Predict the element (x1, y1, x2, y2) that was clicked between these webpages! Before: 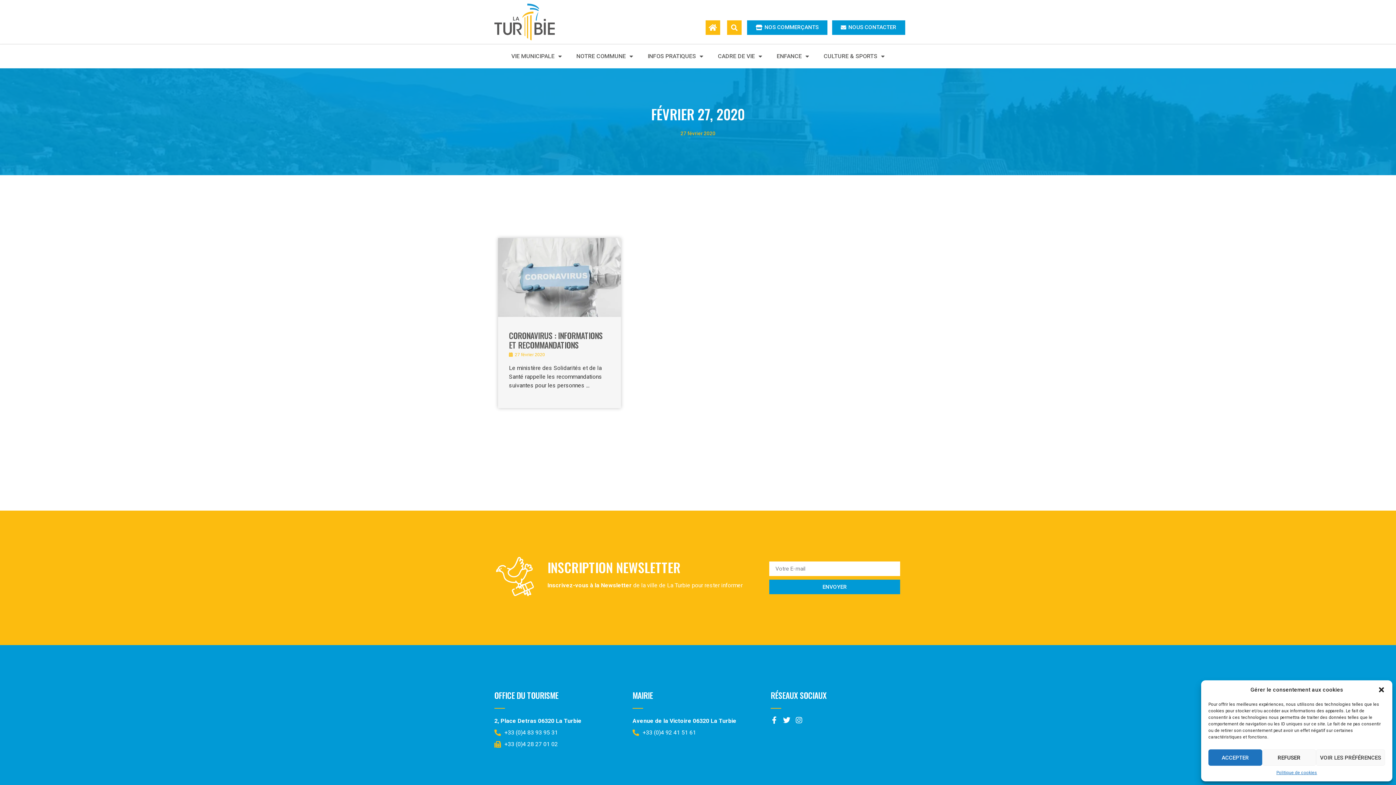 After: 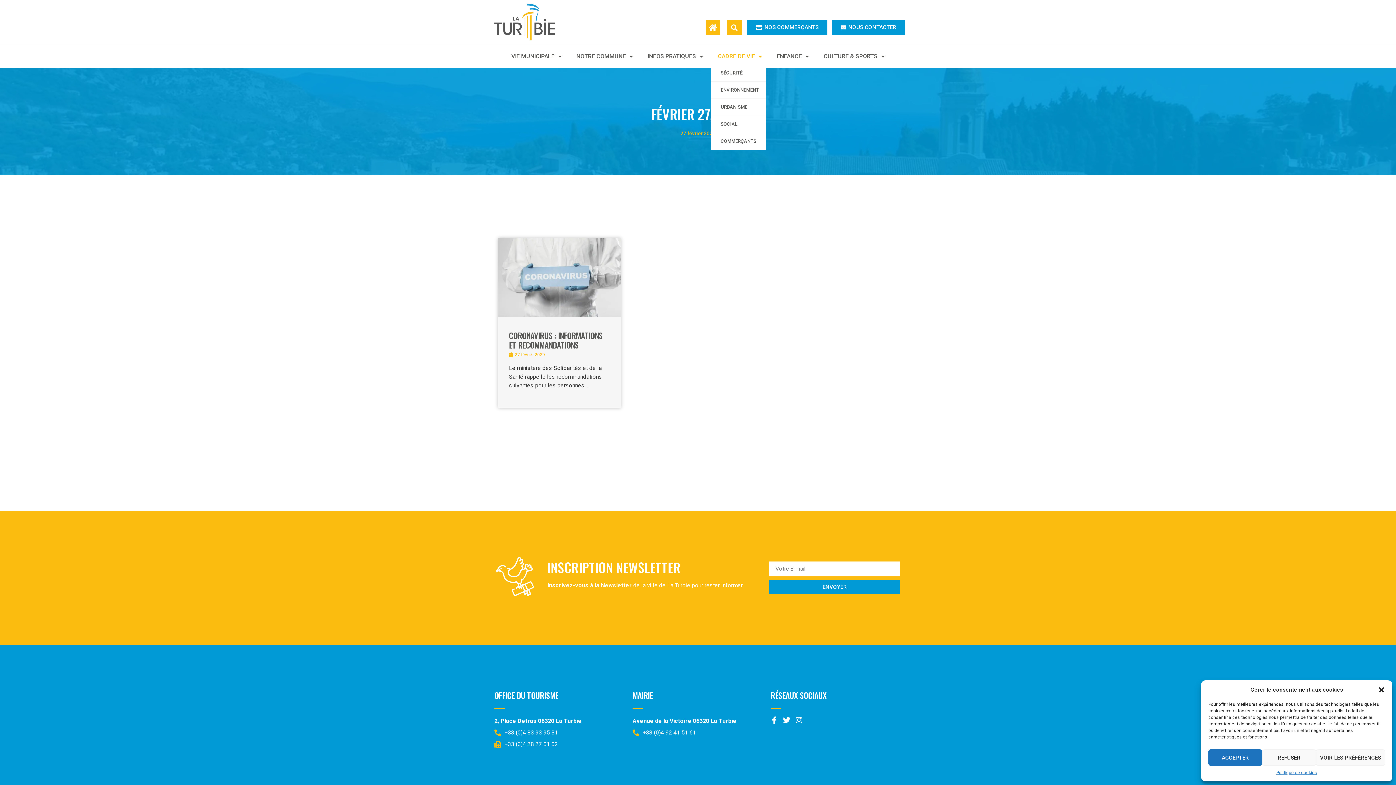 Action: label: CADRE DE VIE bbox: (710, 47, 769, 64)